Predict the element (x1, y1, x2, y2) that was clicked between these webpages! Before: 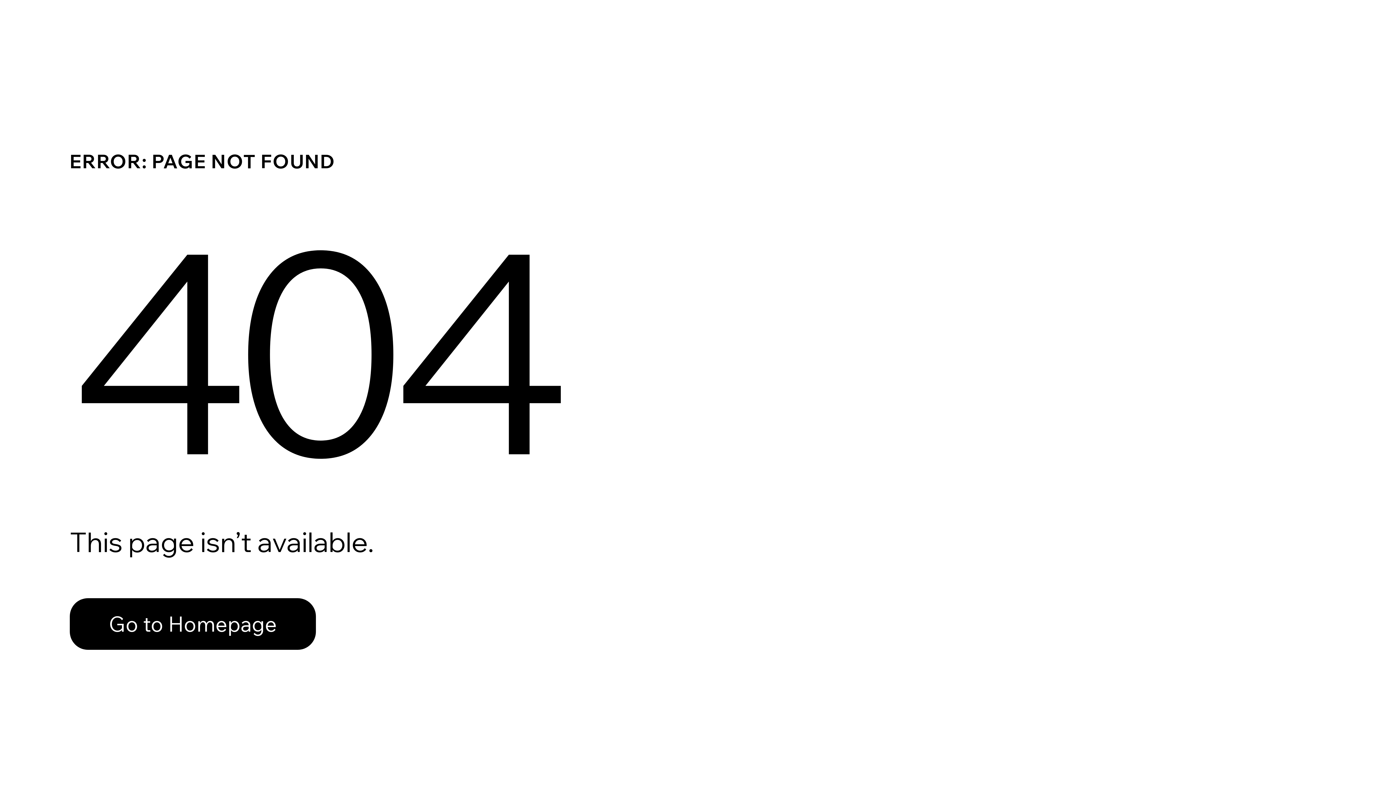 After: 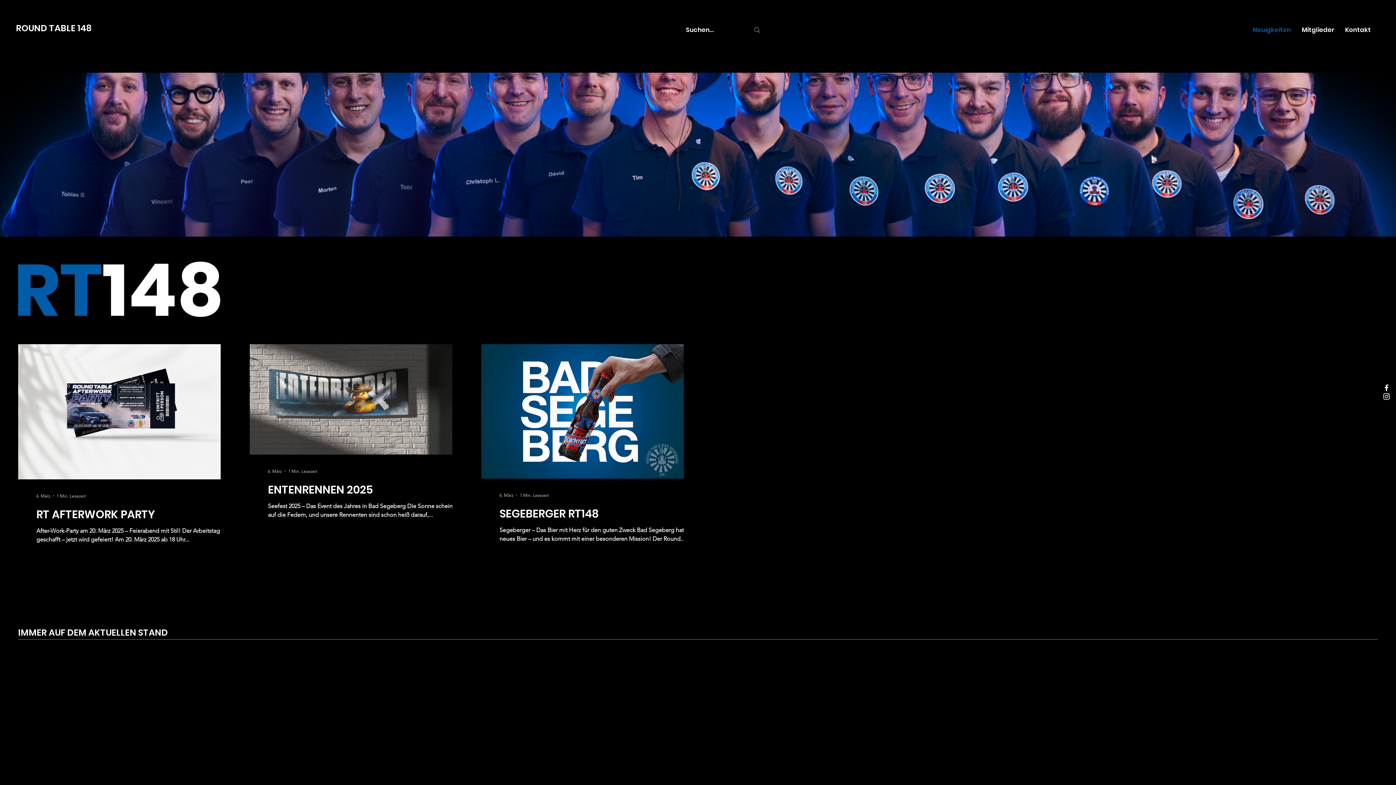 Action: bbox: (69, 598, 316, 650) label: Go to Homepage